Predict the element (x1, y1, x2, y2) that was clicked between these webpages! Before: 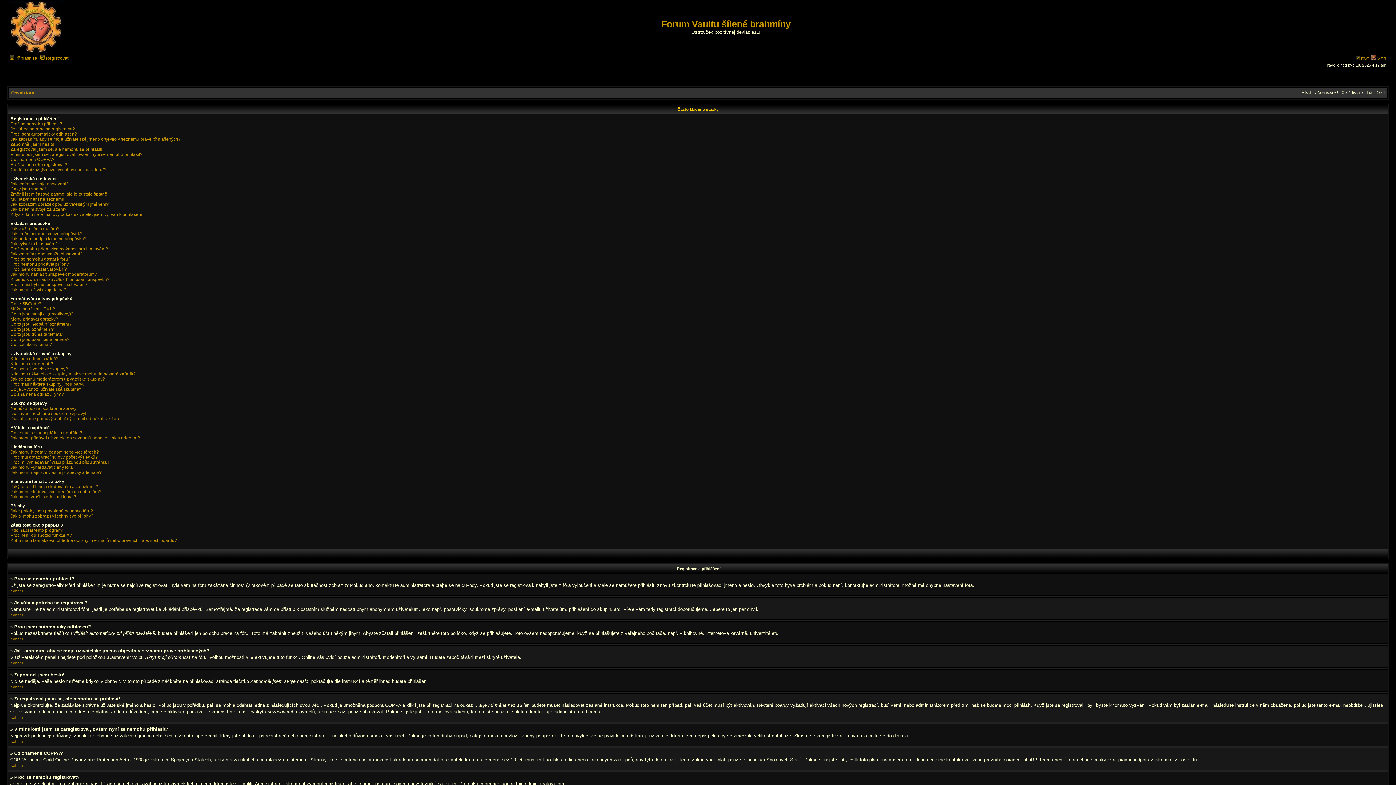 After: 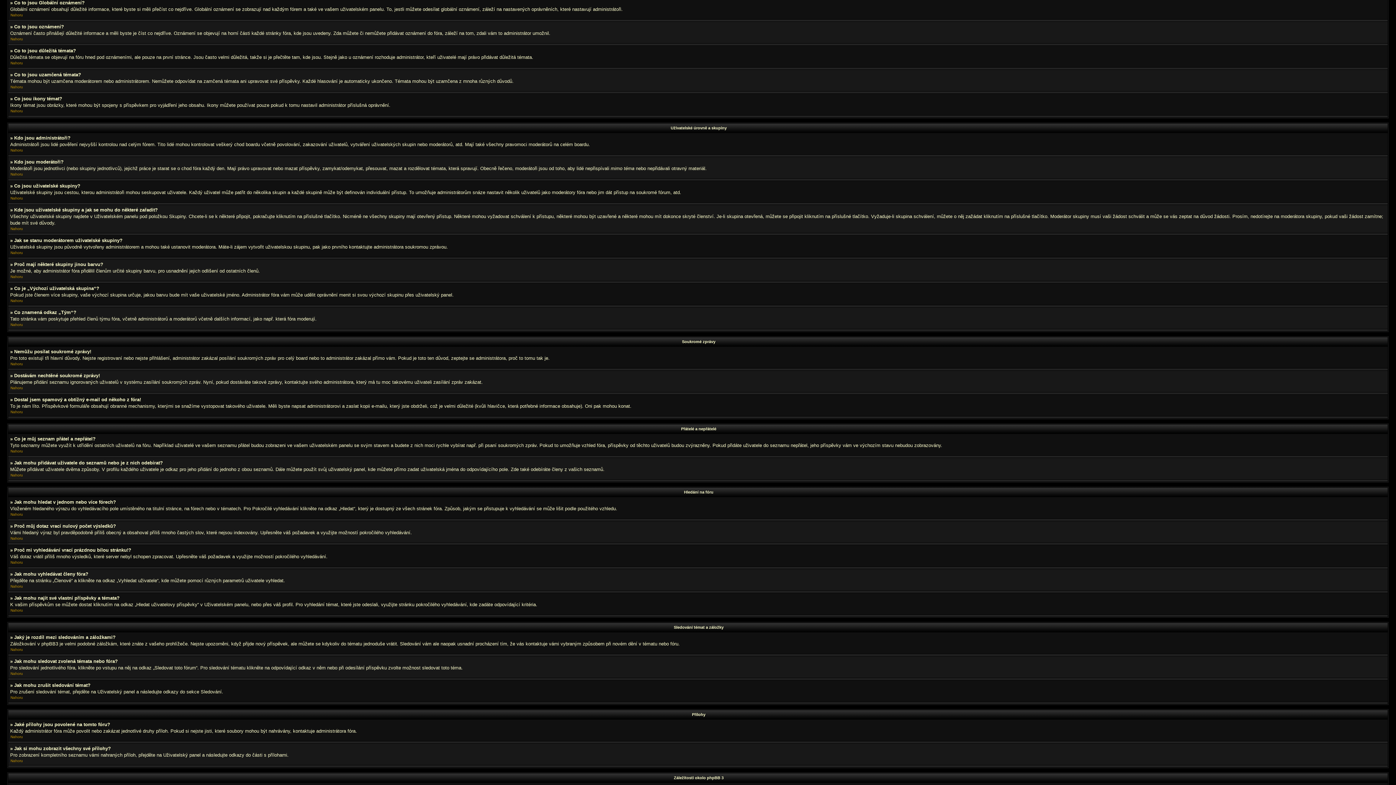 Action: bbox: (10, 321, 71, 326) label: Co to jsou Globální oznámení?